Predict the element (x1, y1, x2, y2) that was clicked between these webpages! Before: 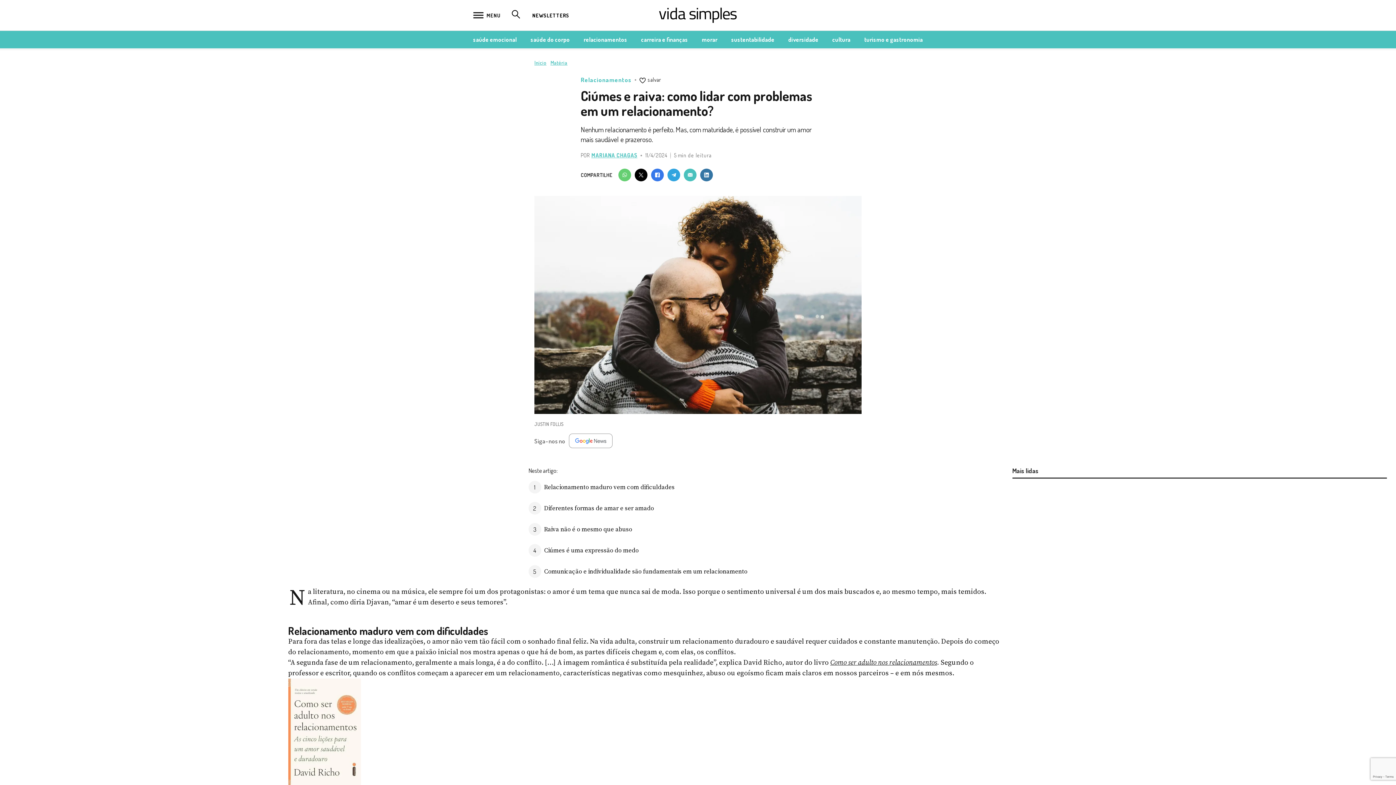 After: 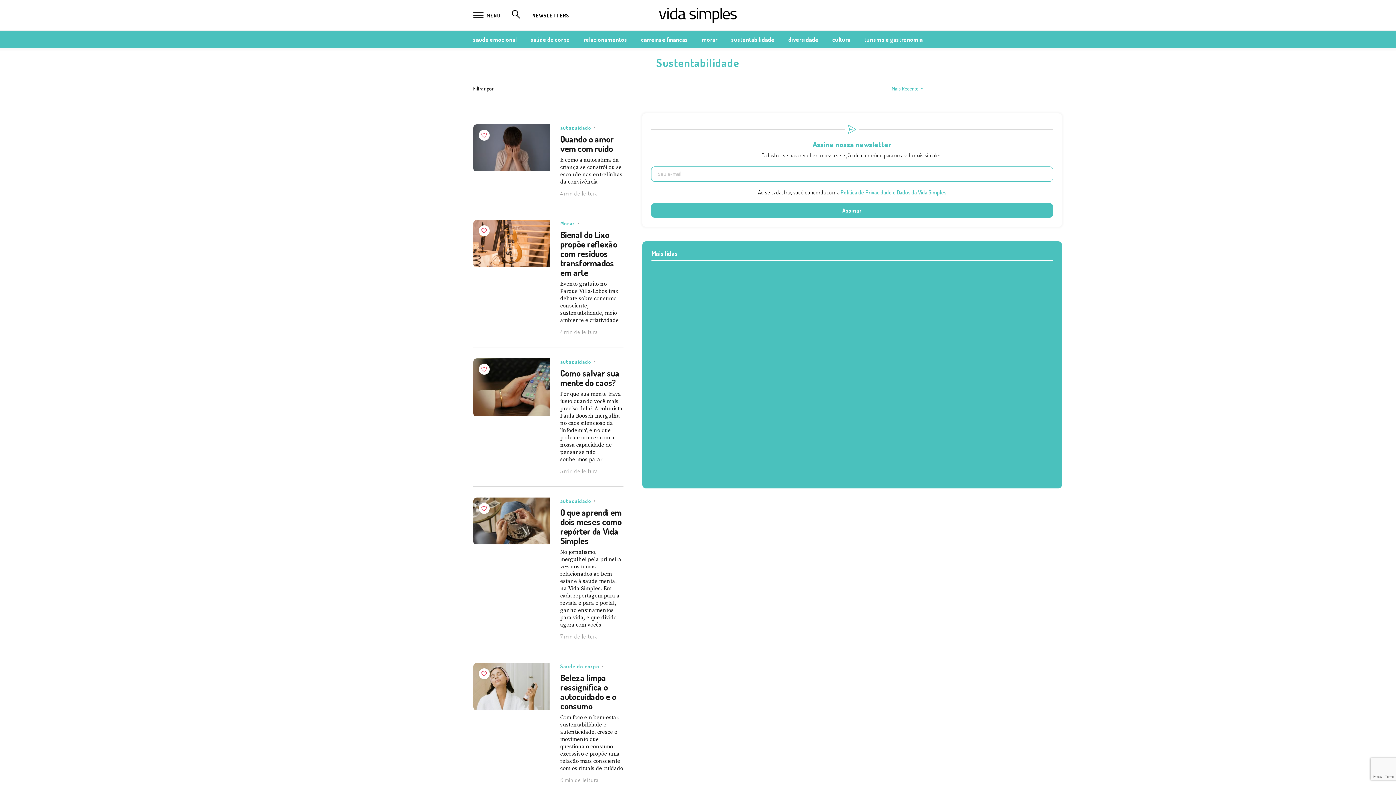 Action: label: sustentabilidade bbox: (731, 36, 774, 43)